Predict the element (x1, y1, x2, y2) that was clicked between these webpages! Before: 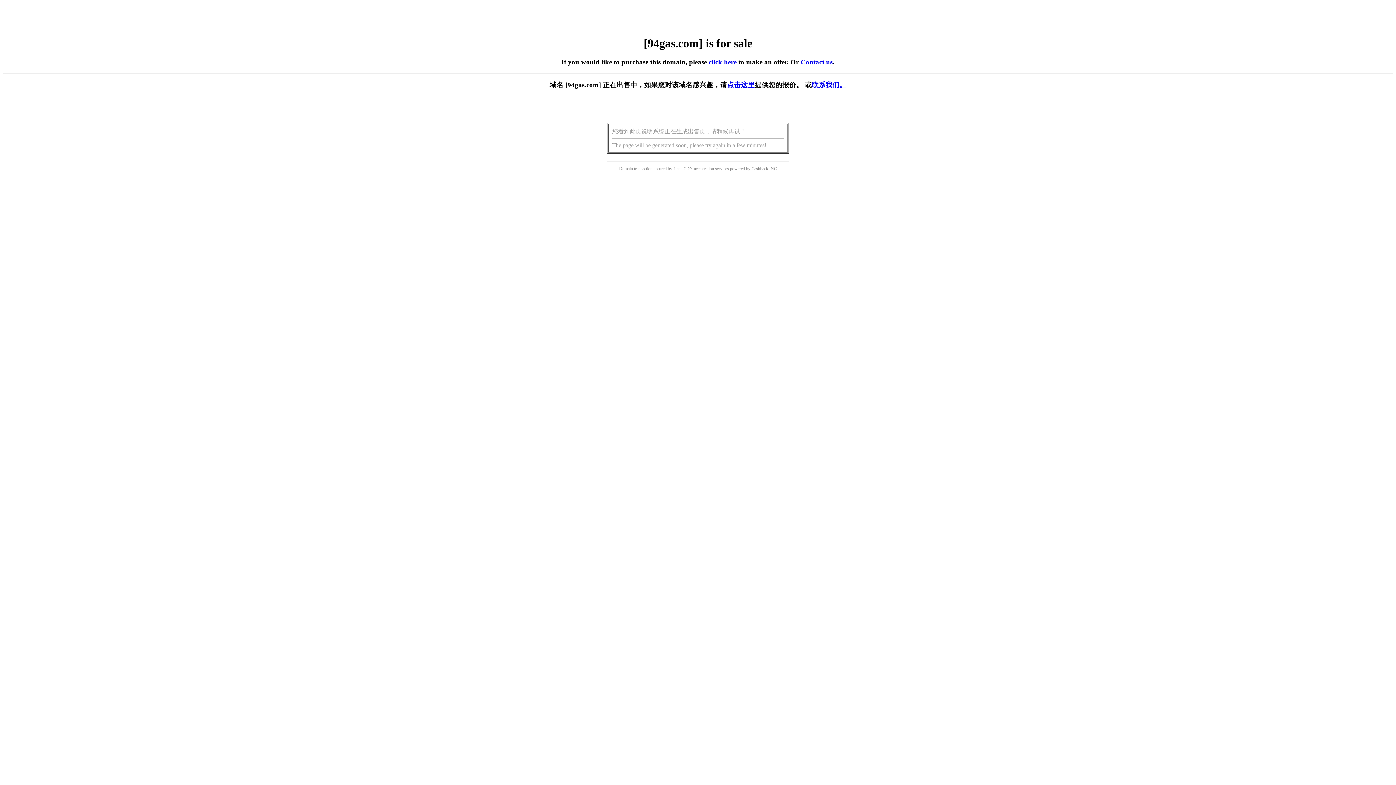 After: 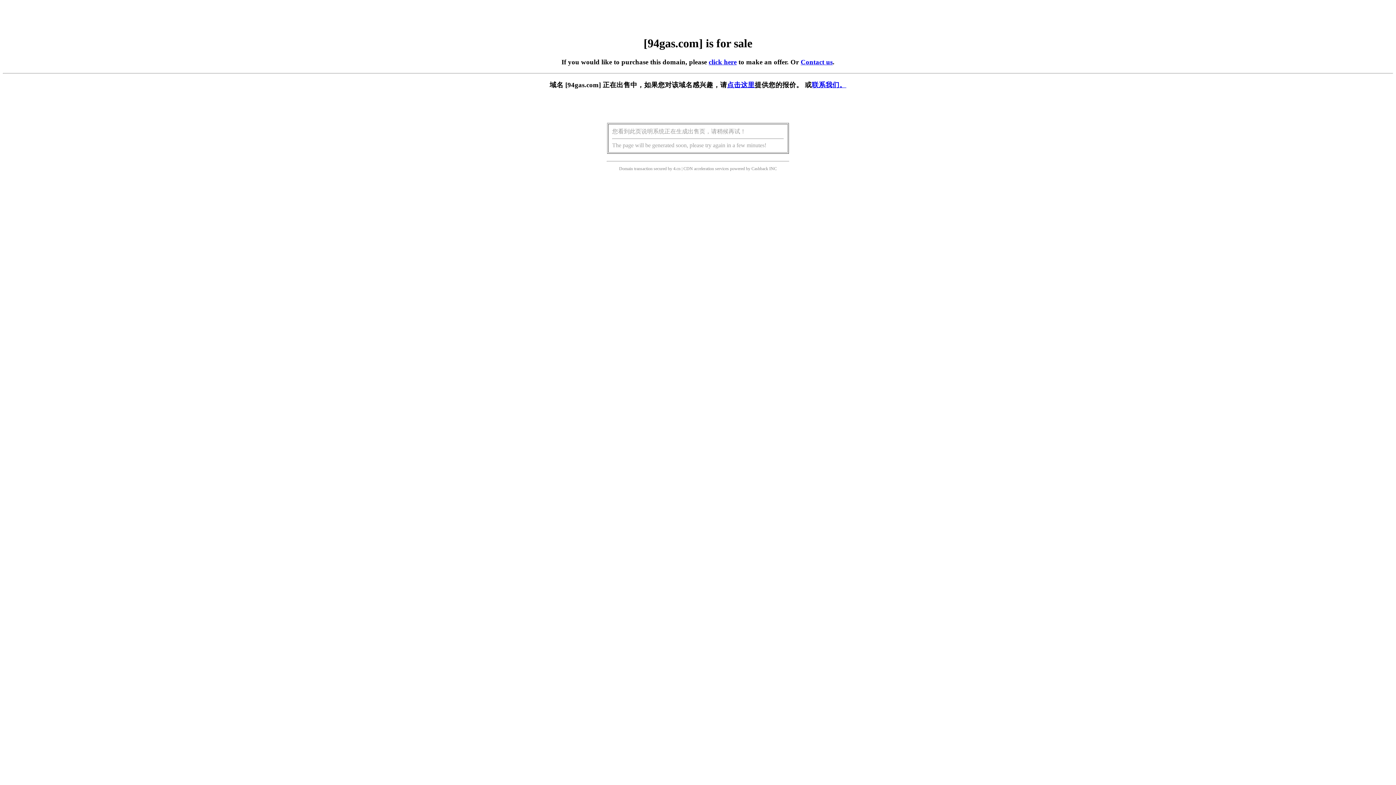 Action: label: 点击这里 bbox: (727, 81, 754, 88)